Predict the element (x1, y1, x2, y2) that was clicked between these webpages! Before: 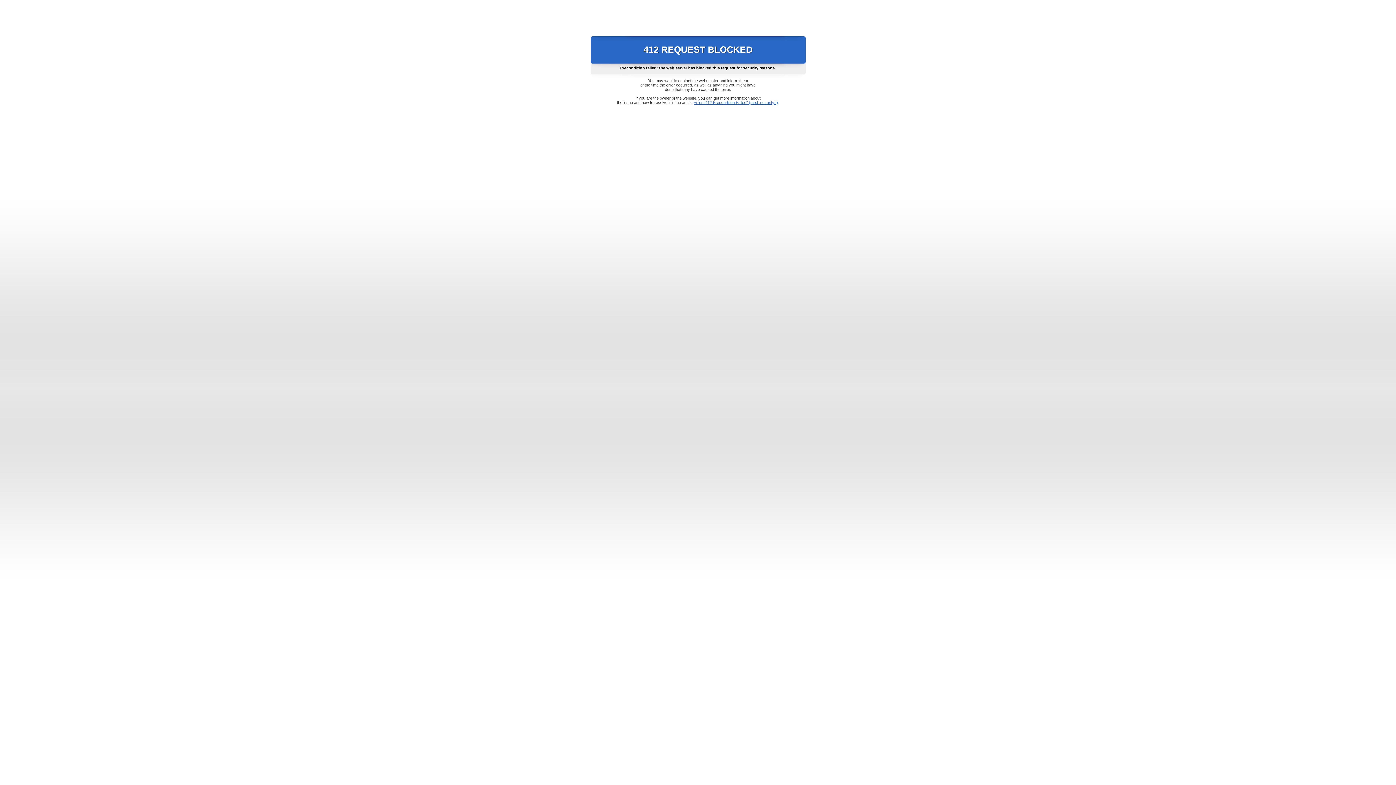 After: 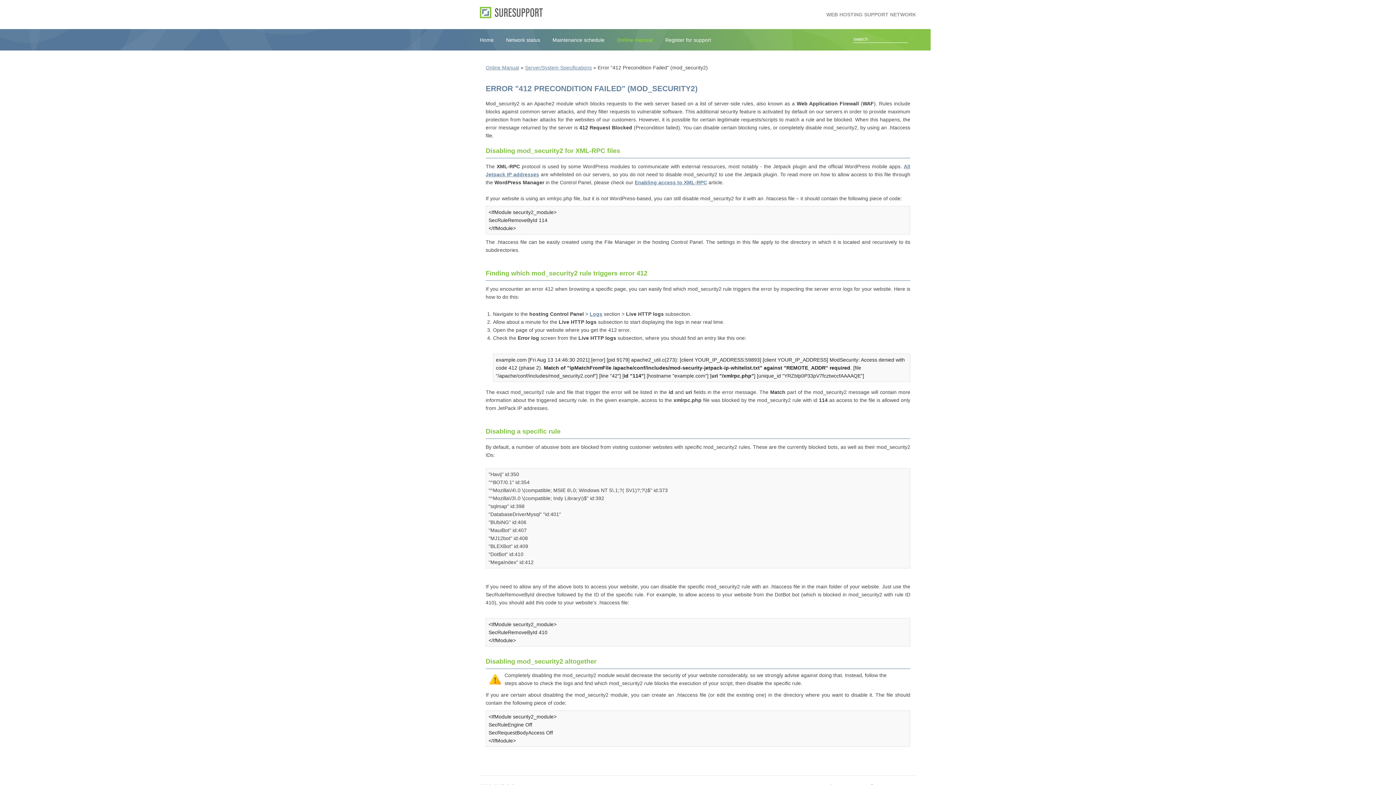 Action: bbox: (693, 100, 778, 104) label: Error "412 Precondition Failed" (mod_security2)